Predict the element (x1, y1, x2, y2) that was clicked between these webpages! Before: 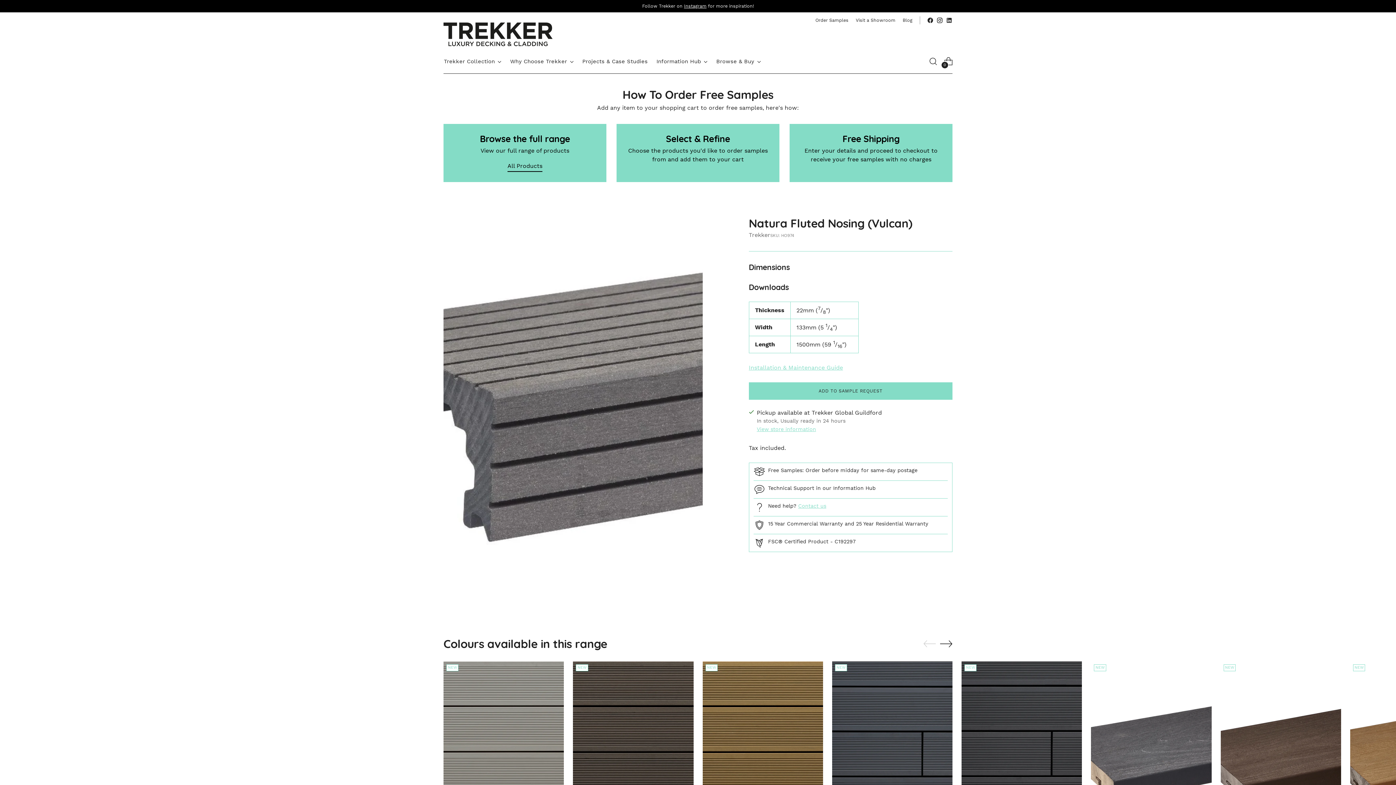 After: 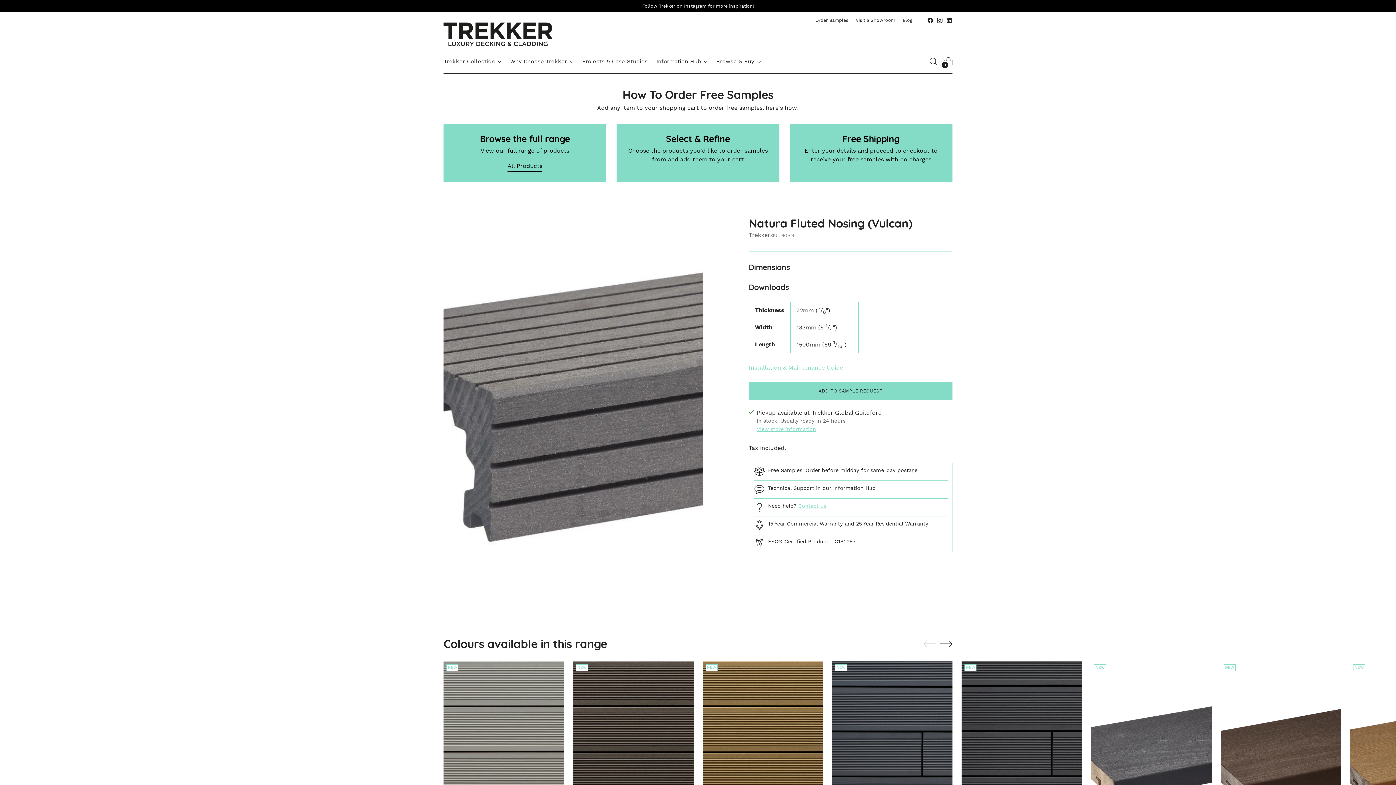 Action: bbox: (936, 17, 943, 23)